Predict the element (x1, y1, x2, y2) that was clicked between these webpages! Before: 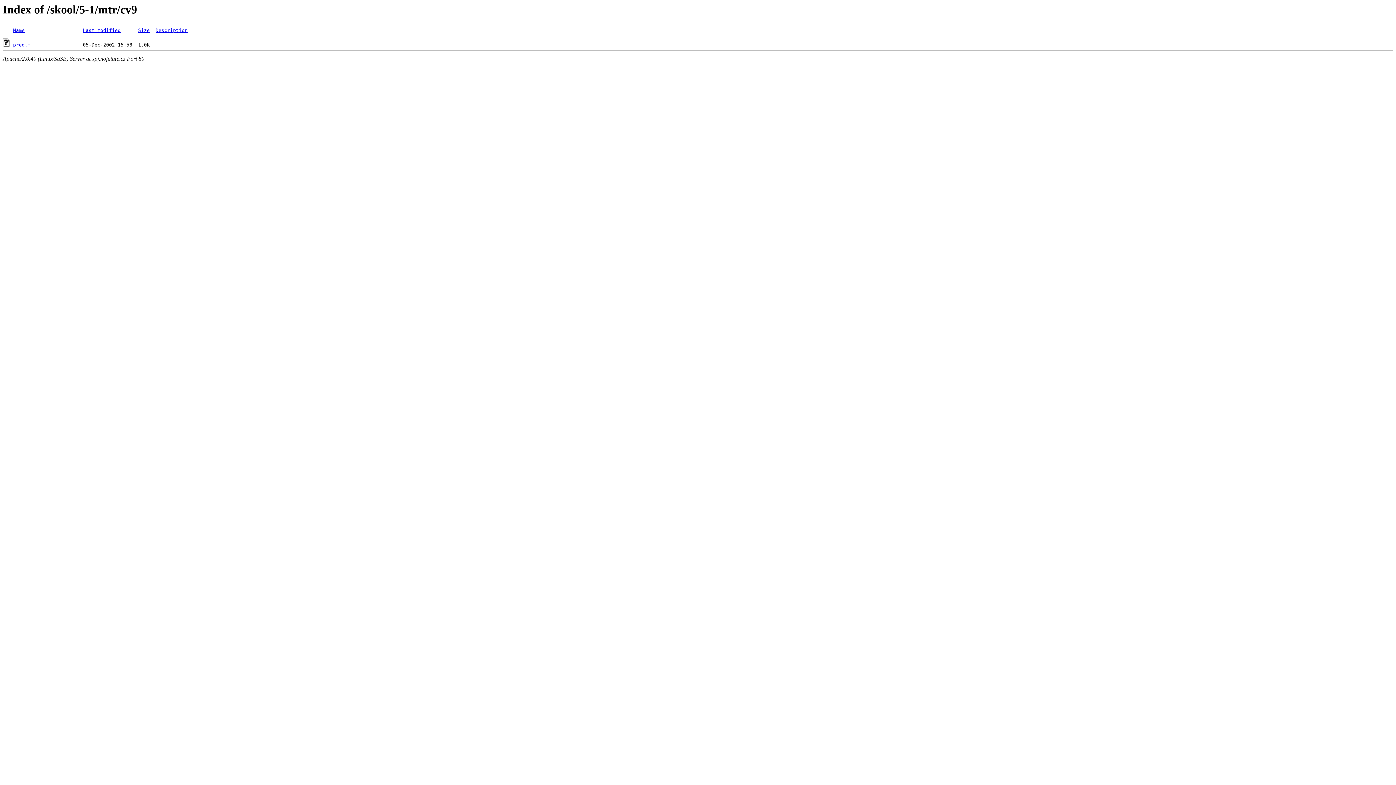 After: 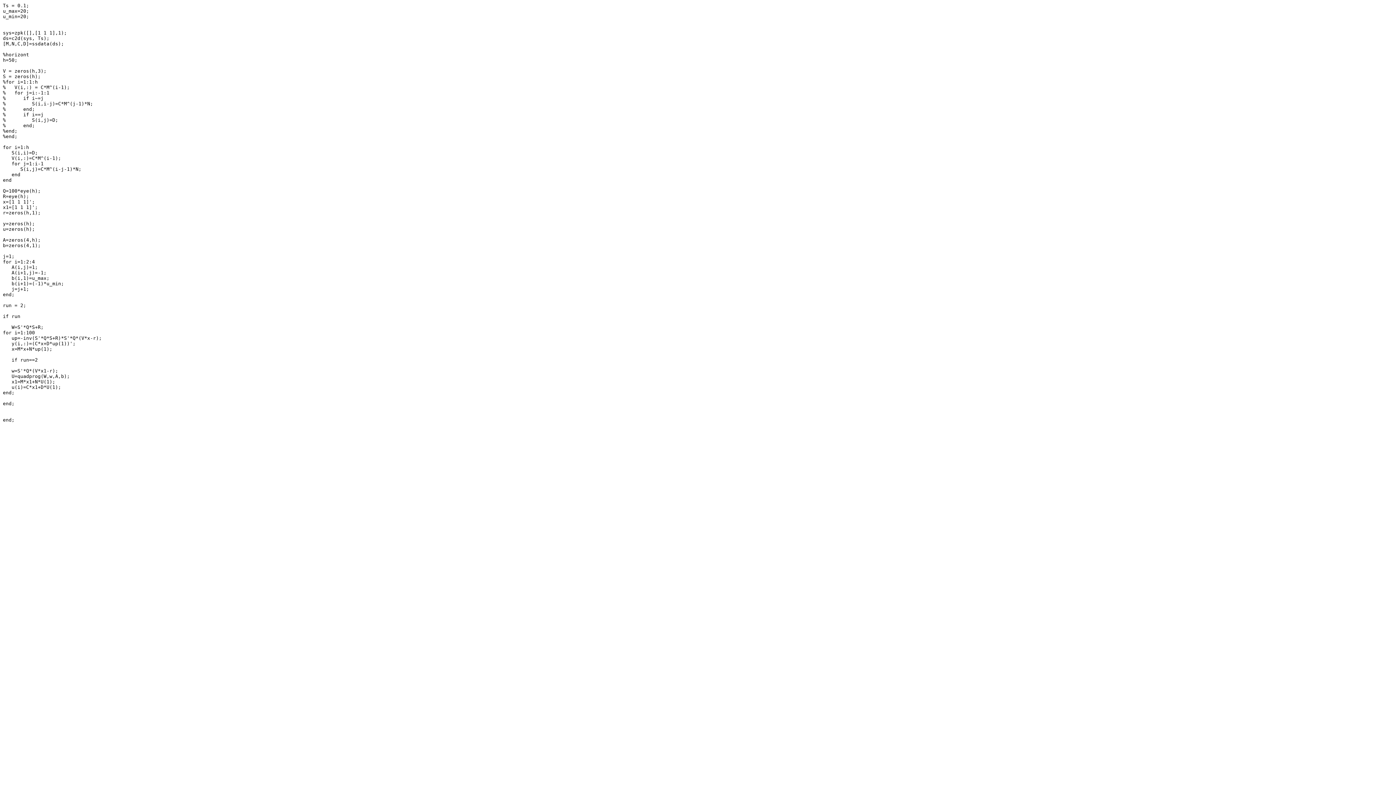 Action: label: pred.m bbox: (13, 42, 30, 47)